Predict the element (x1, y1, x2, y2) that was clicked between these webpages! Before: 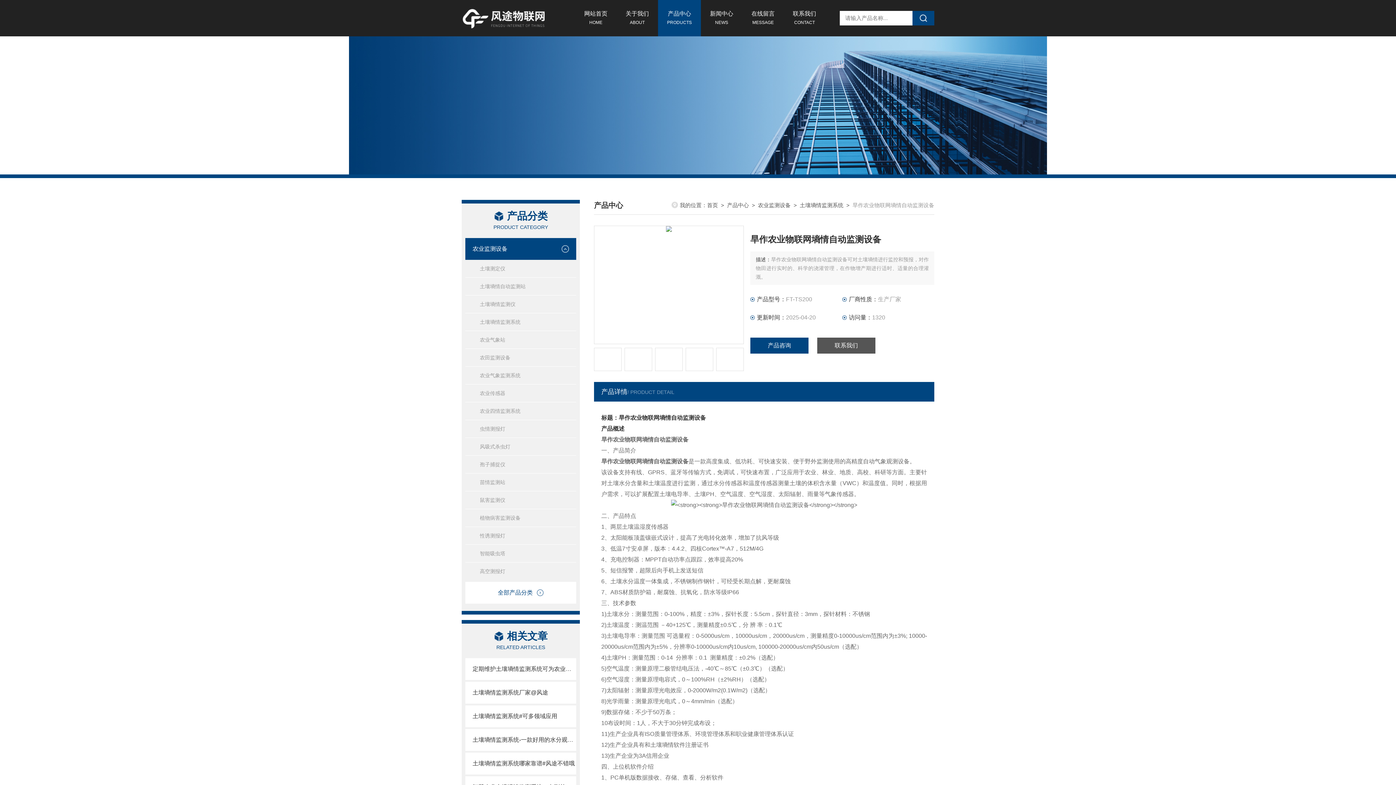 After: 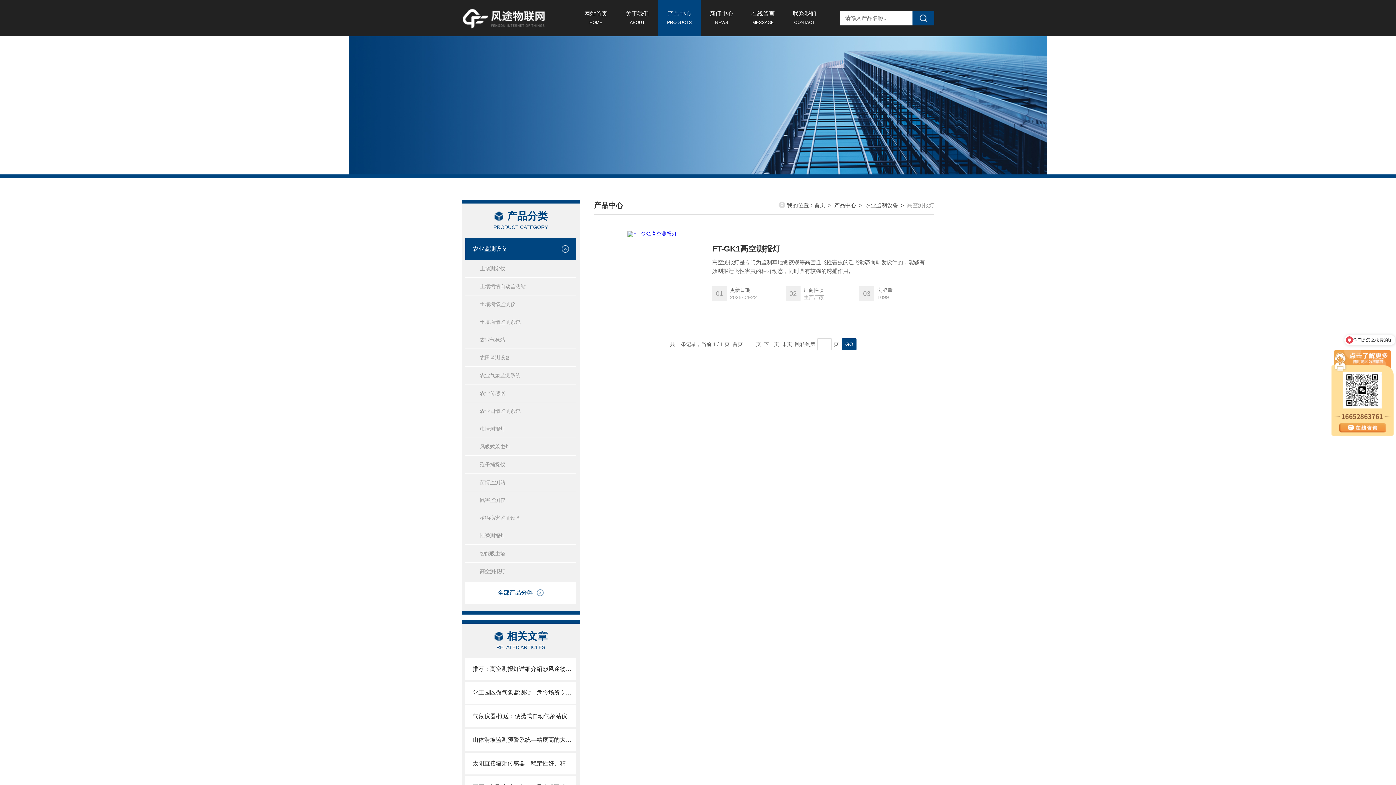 Action: bbox: (465, 562, 576, 580) label: 高空测报灯